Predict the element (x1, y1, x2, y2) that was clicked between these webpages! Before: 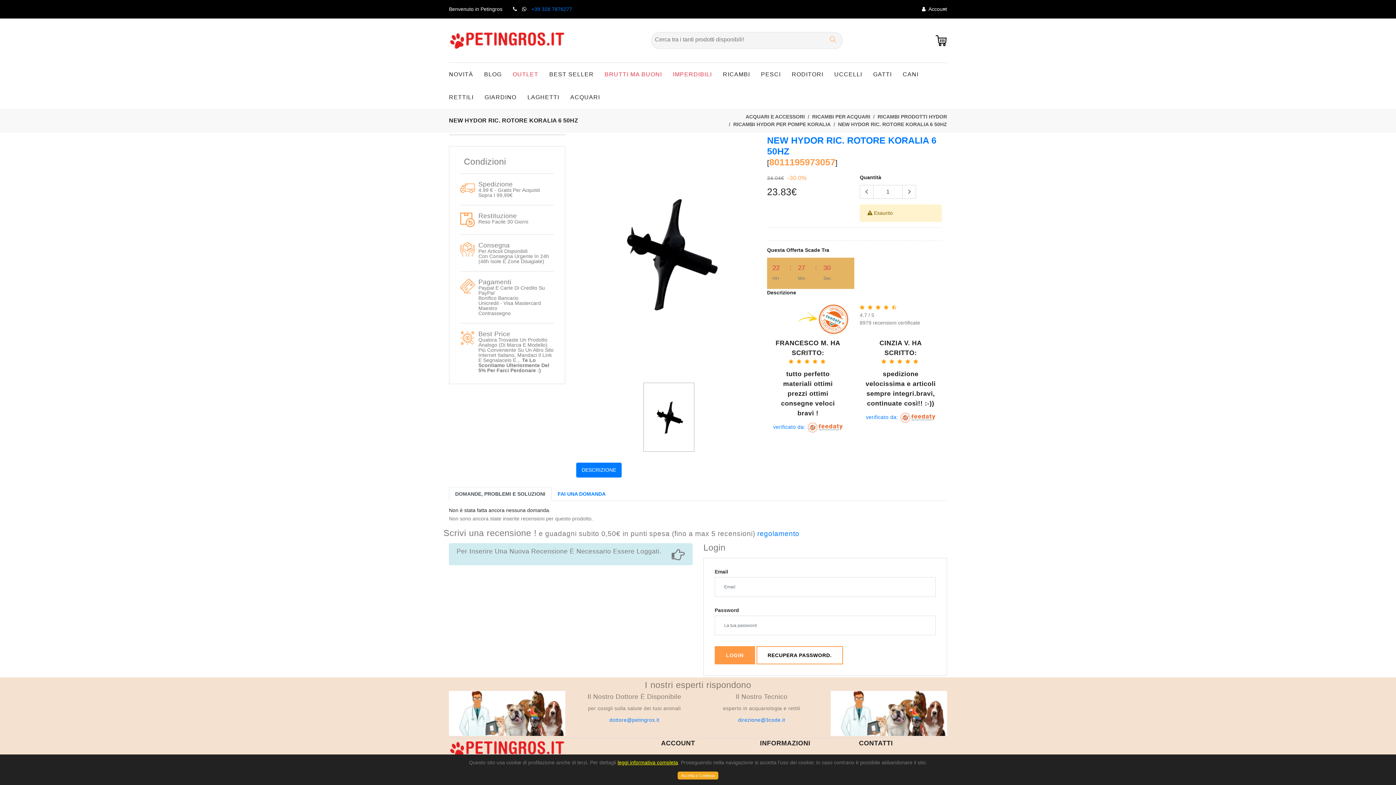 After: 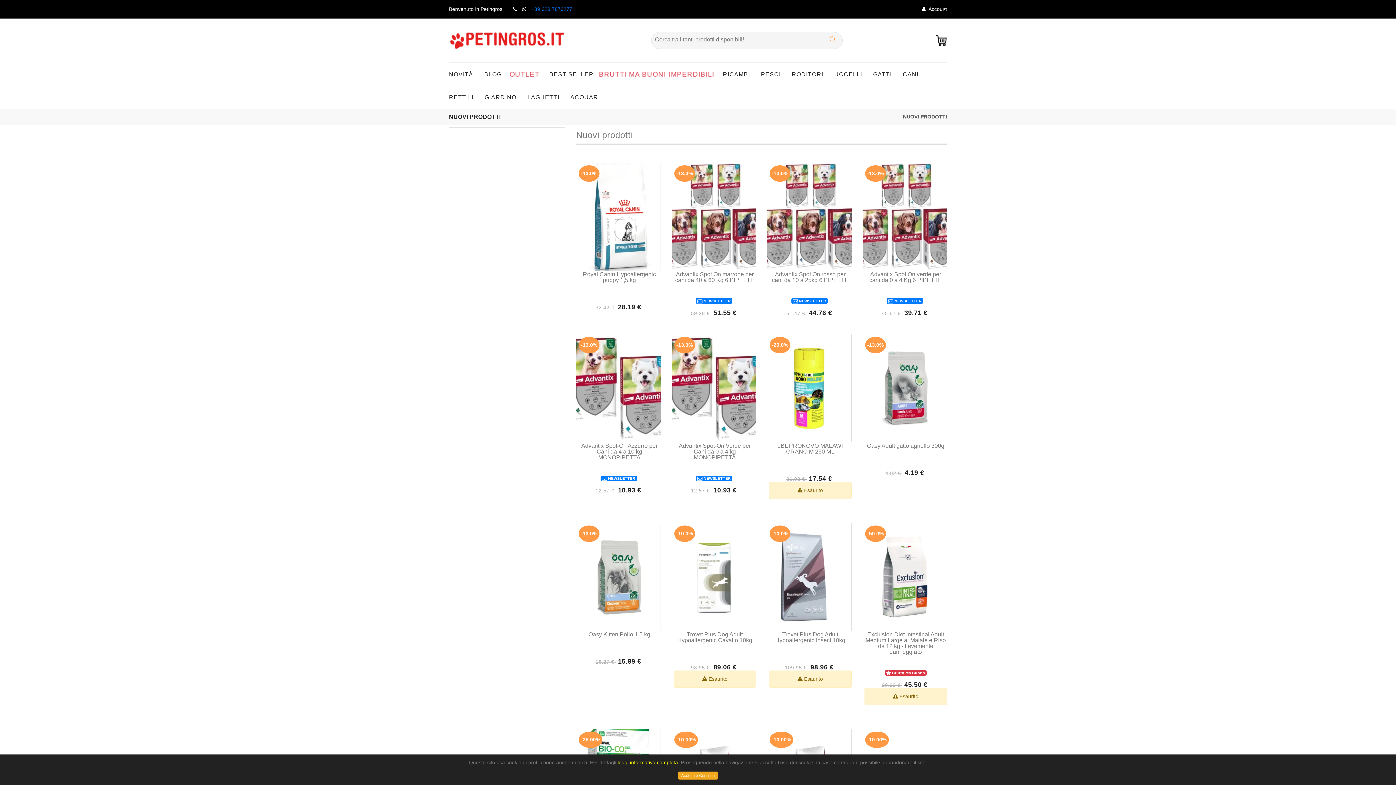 Action: label: NOVITÀ bbox: (449, 62, 484, 85)